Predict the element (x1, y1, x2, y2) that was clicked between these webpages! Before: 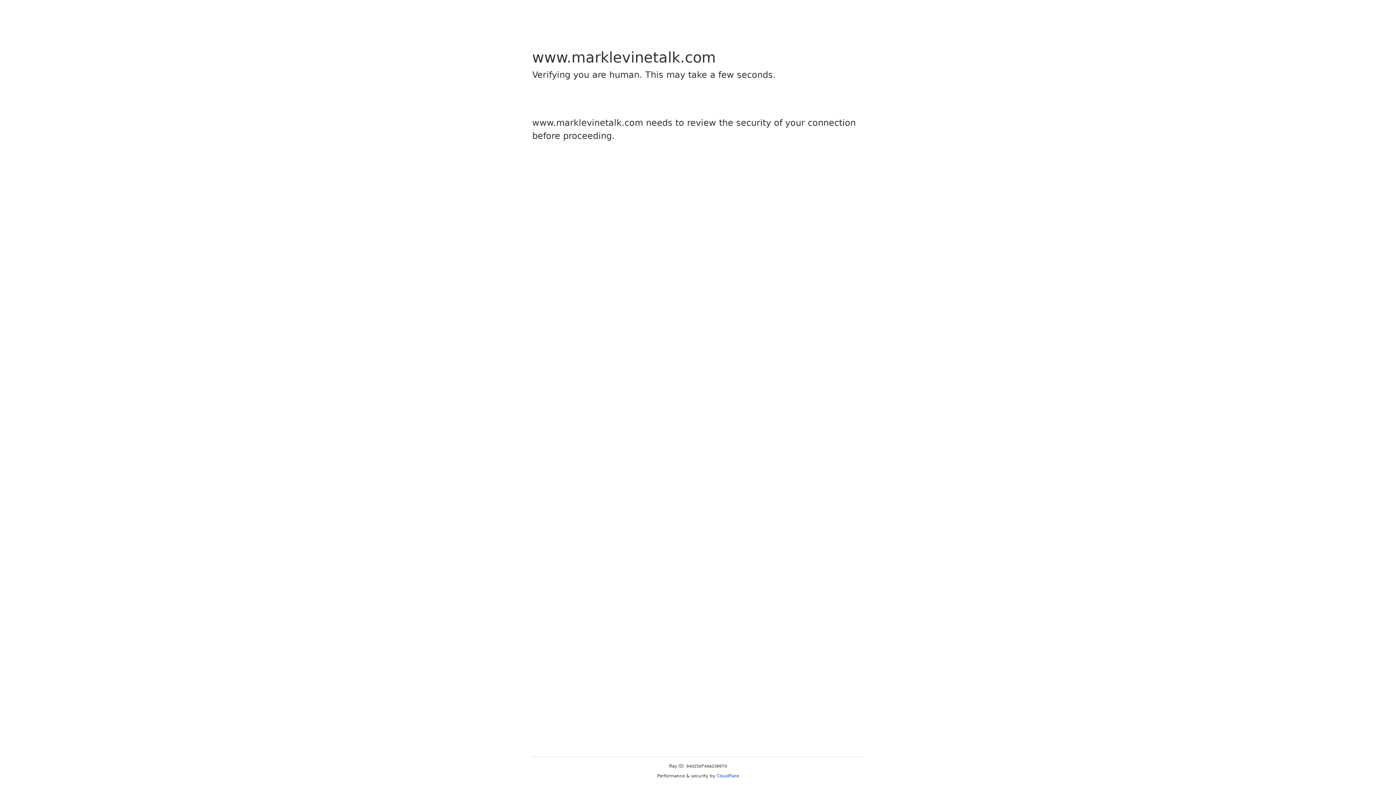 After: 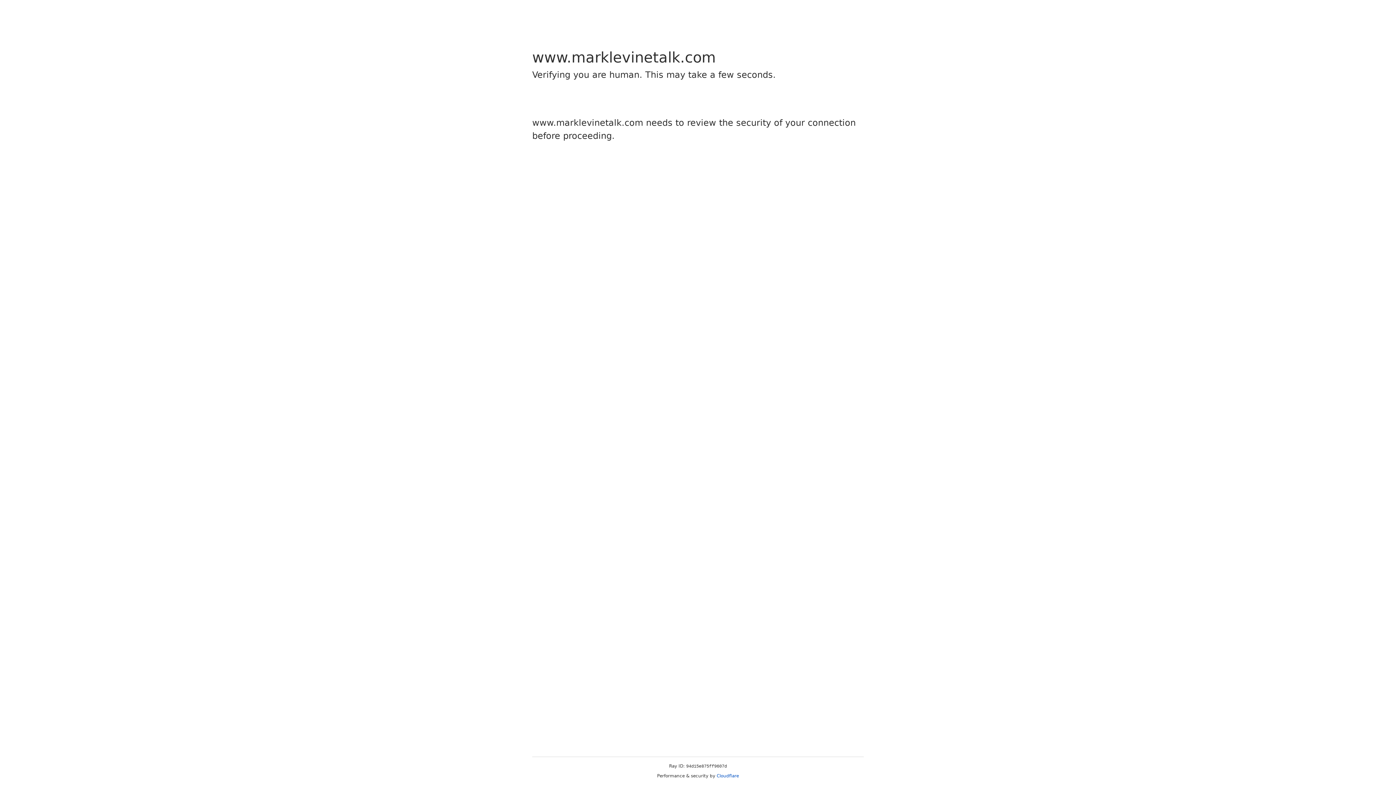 Action: bbox: (716, 773, 739, 778) label: Cloudflare